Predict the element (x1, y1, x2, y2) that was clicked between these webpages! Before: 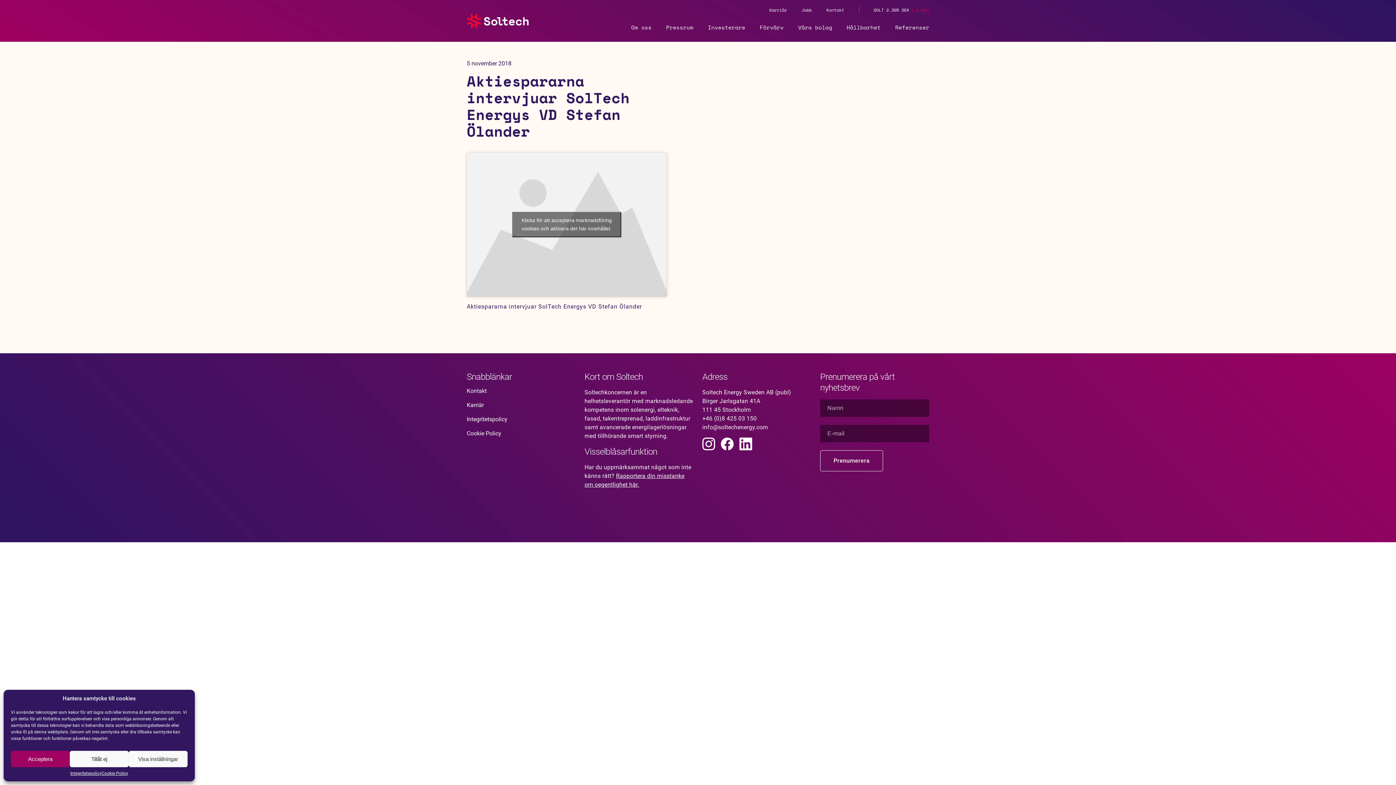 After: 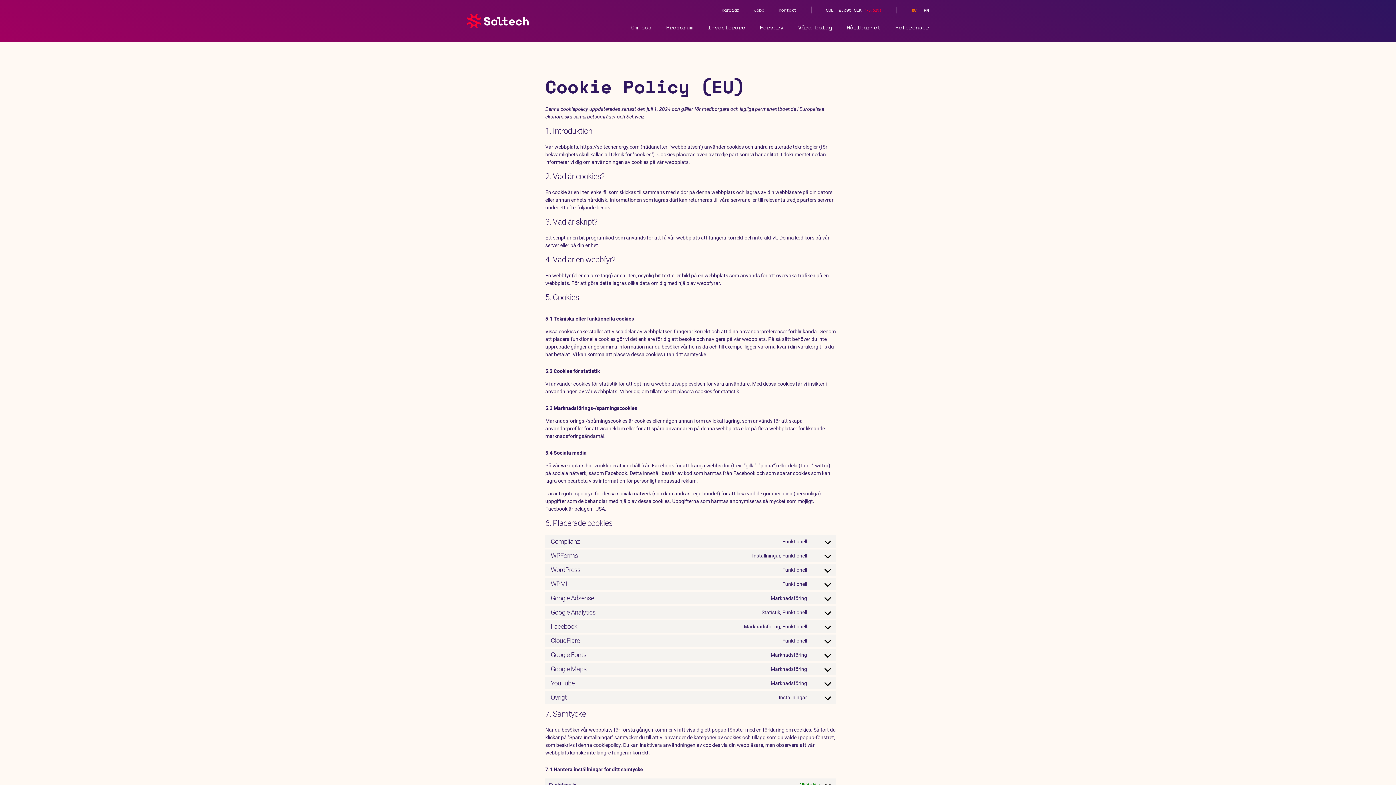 Action: label: Cookie Policy bbox: (101, 771, 128, 776)